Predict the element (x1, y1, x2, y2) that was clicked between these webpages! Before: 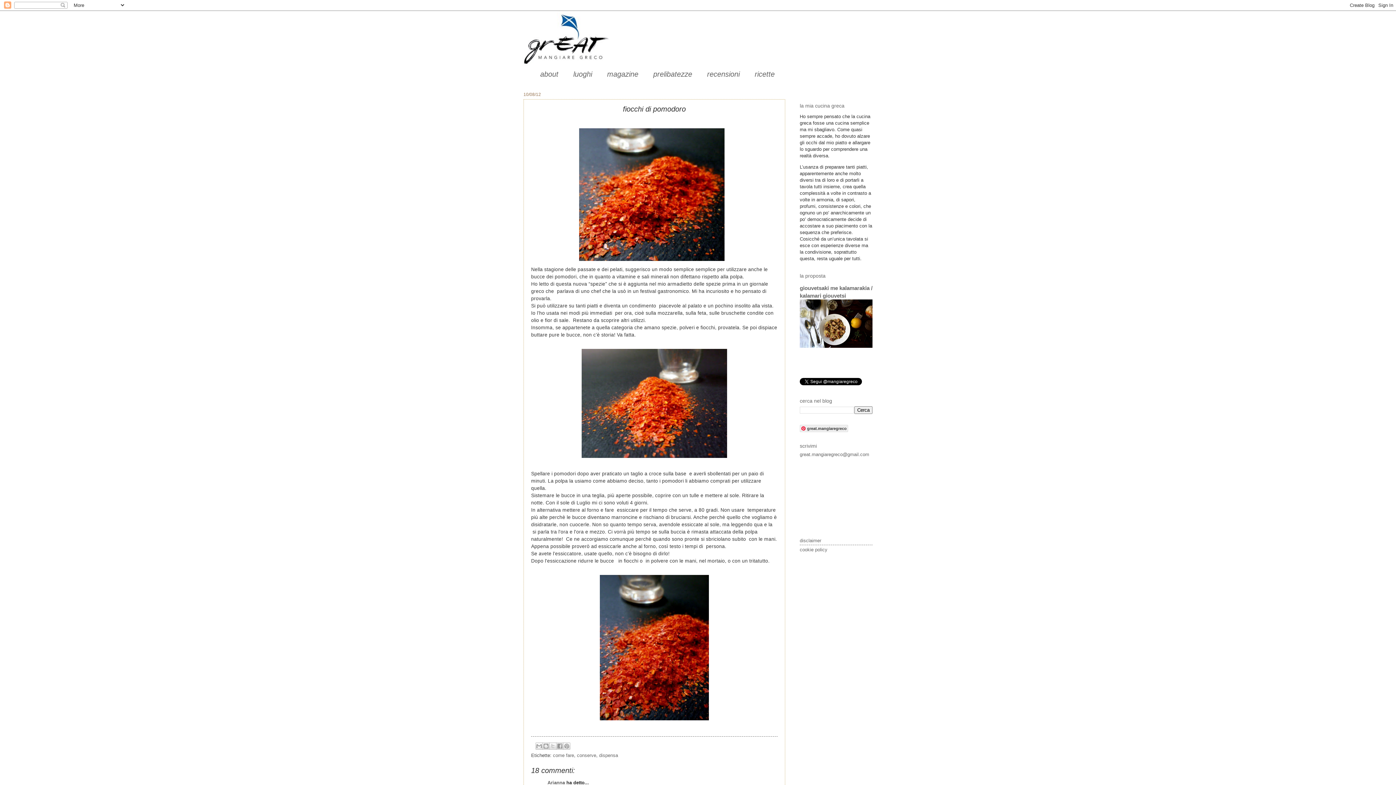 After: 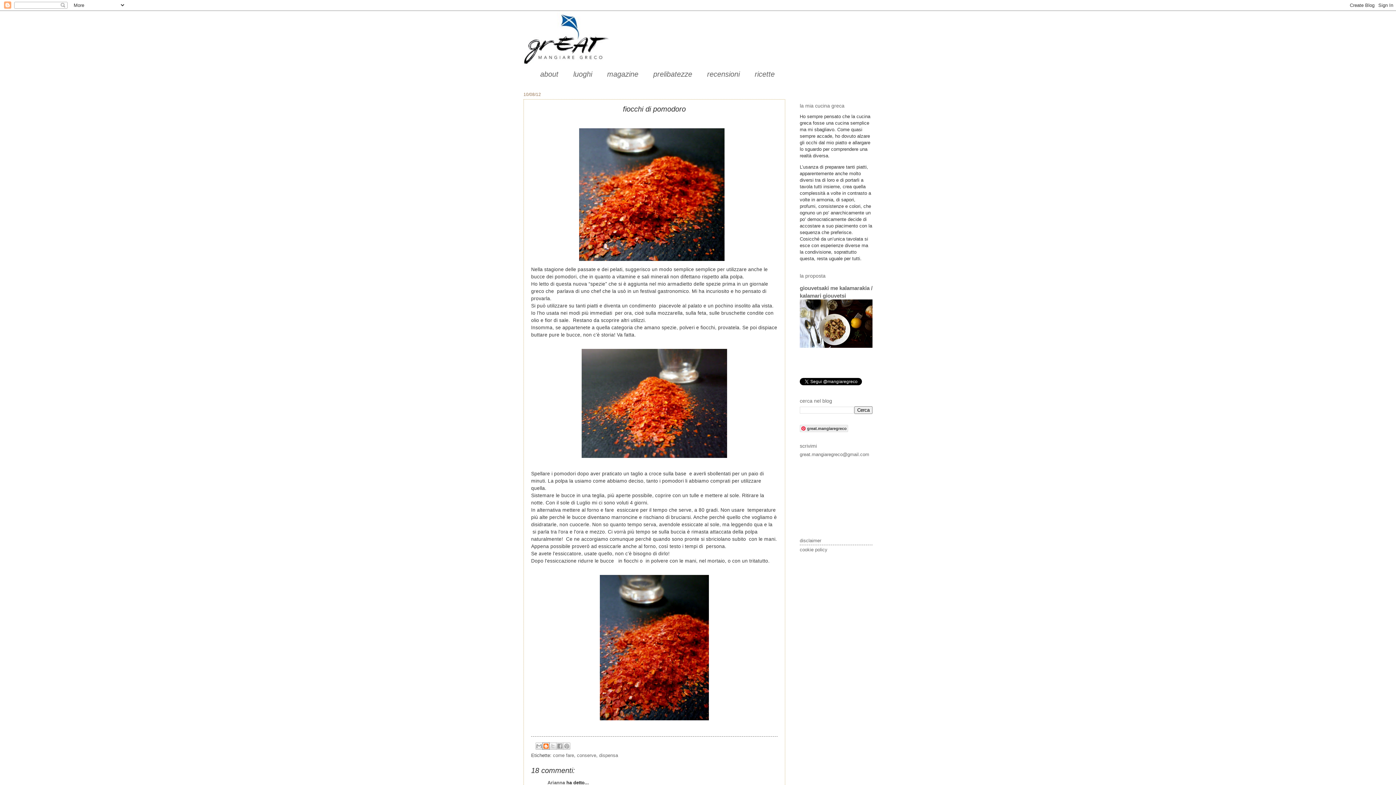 Action: label: Postalo sul blog bbox: (542, 743, 549, 750)